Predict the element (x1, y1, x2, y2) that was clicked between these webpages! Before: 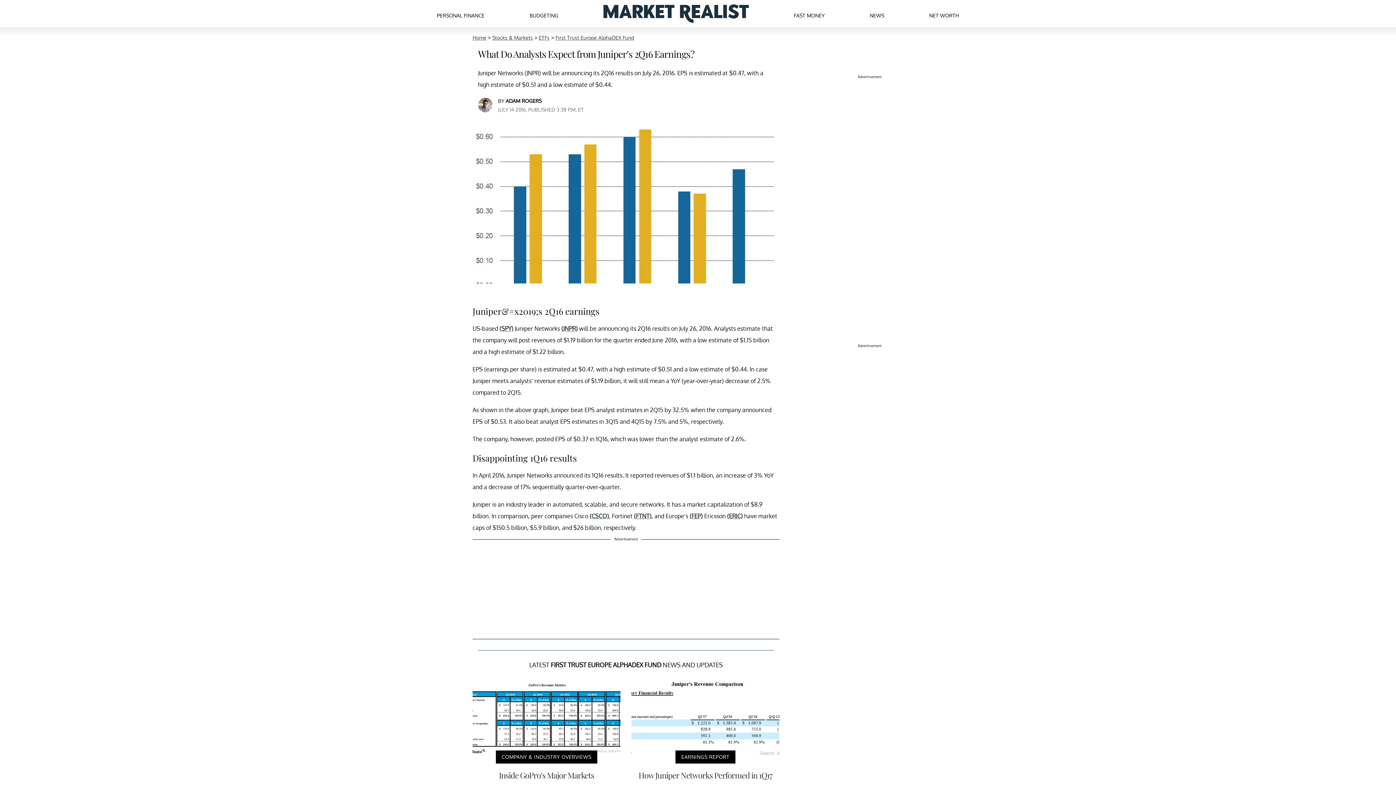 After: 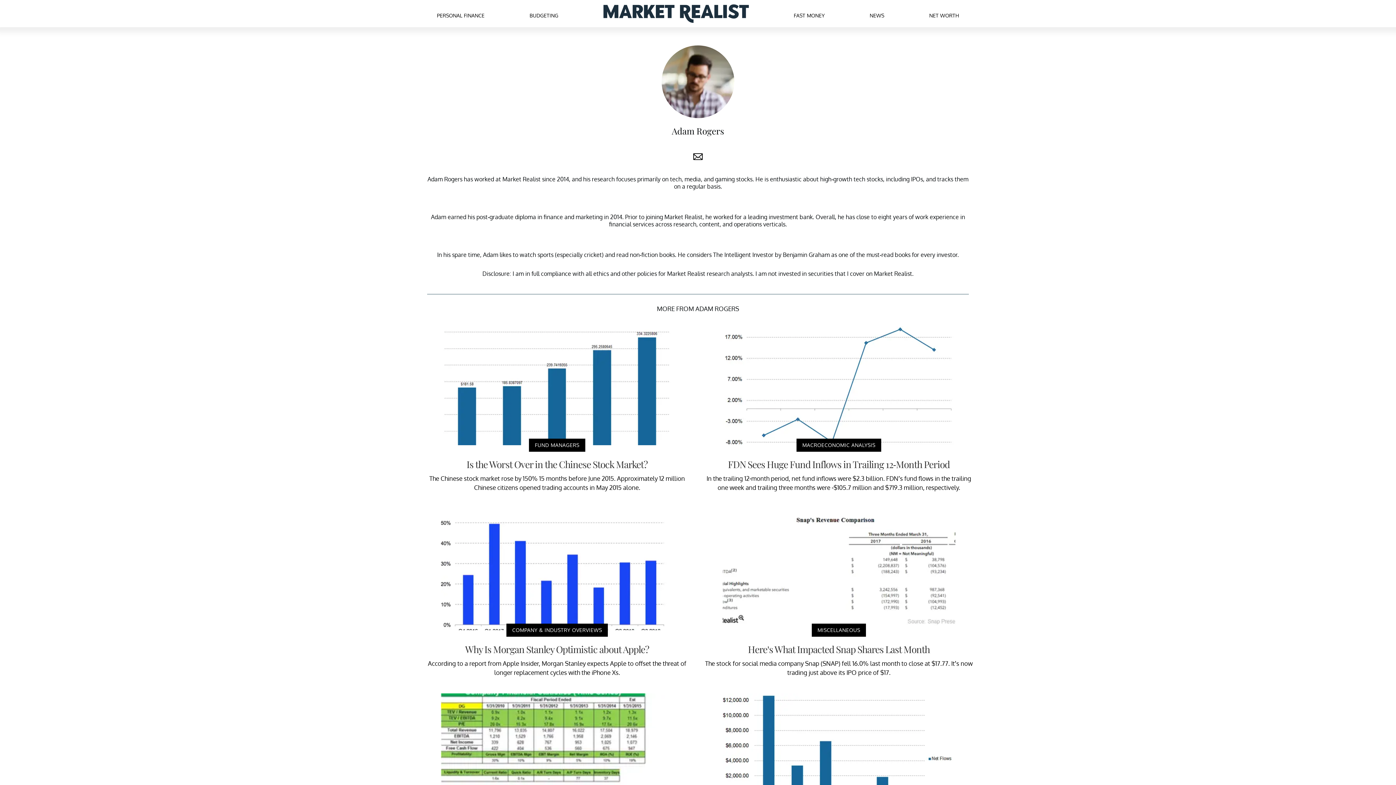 Action: label: ADAM ROGERS bbox: (505, 97, 541, 104)